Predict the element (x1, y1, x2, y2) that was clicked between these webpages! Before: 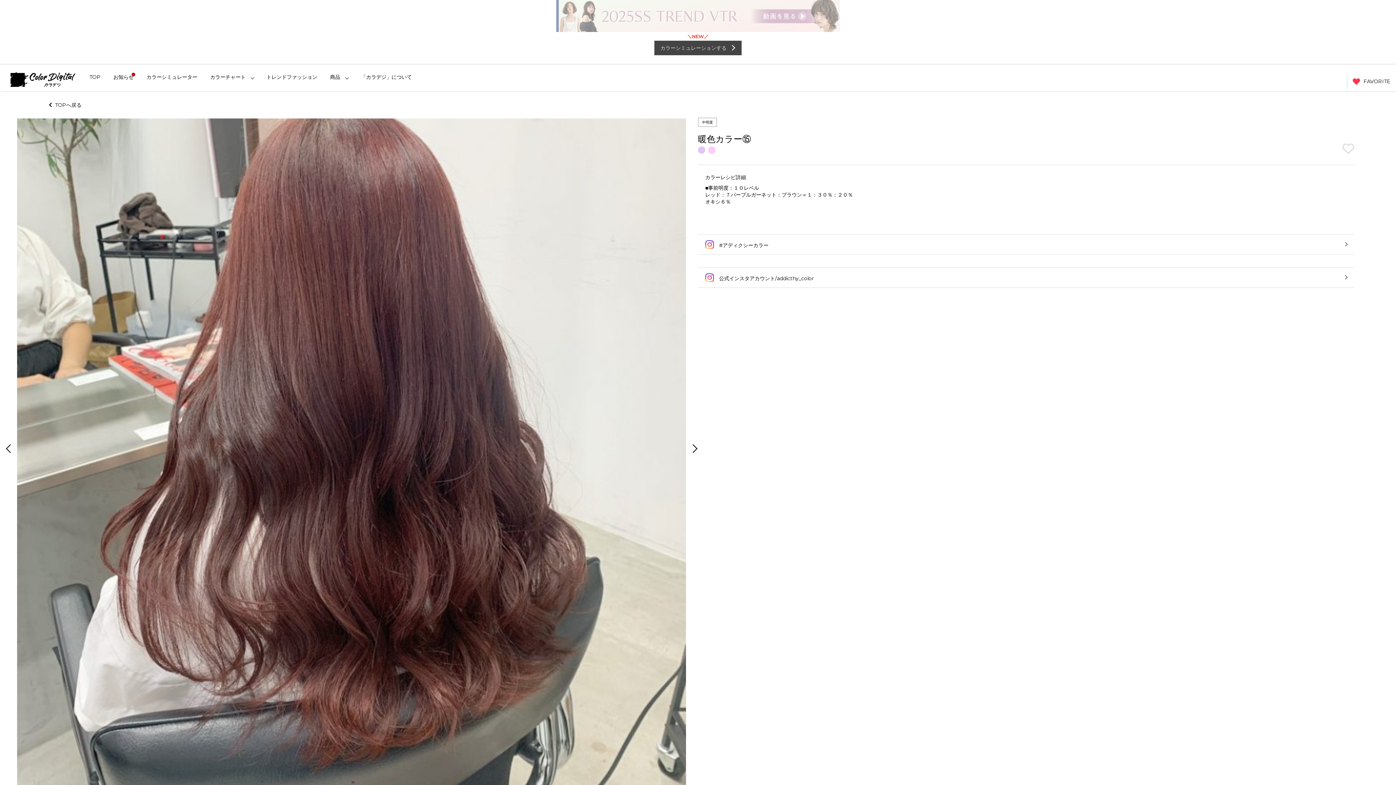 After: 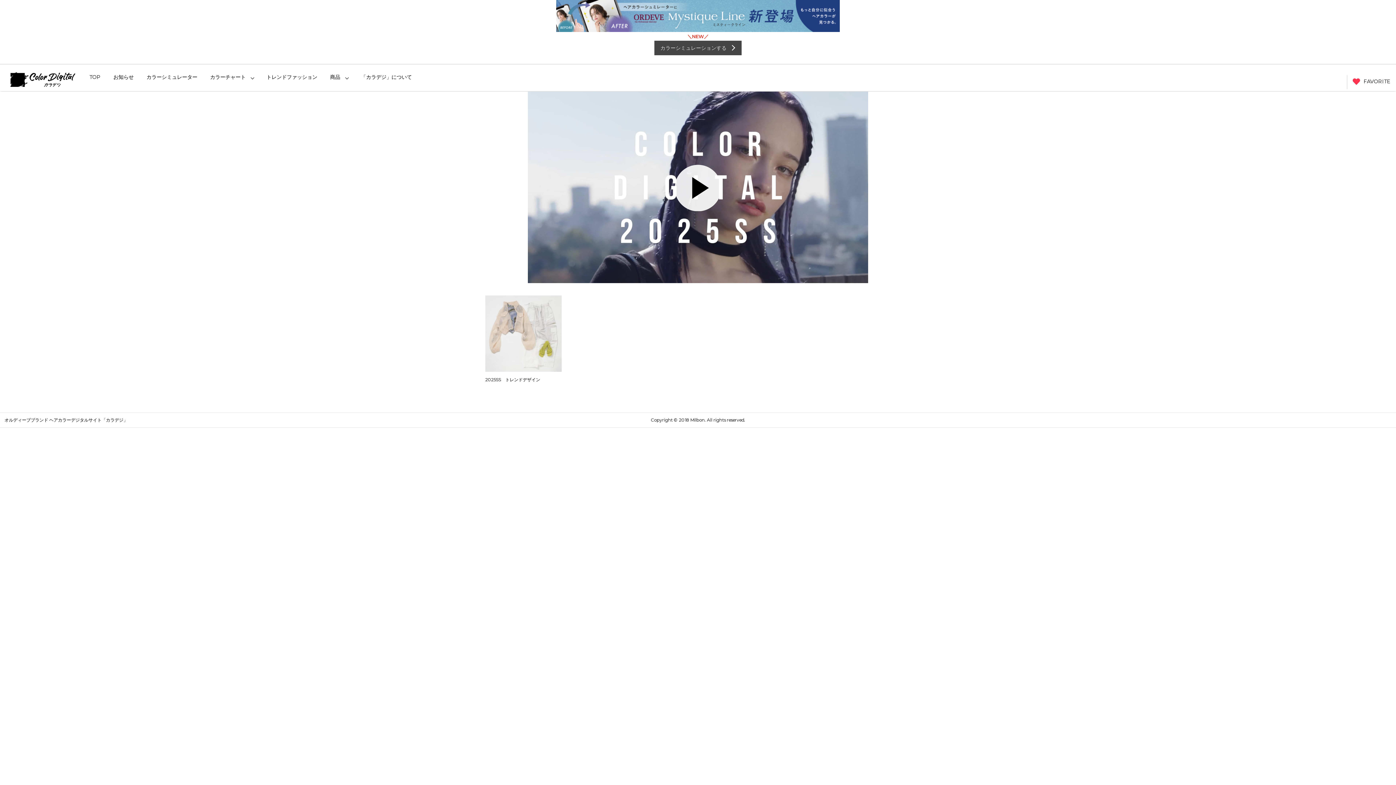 Action: label: トレンドファッション bbox: (266, 73, 317, 80)